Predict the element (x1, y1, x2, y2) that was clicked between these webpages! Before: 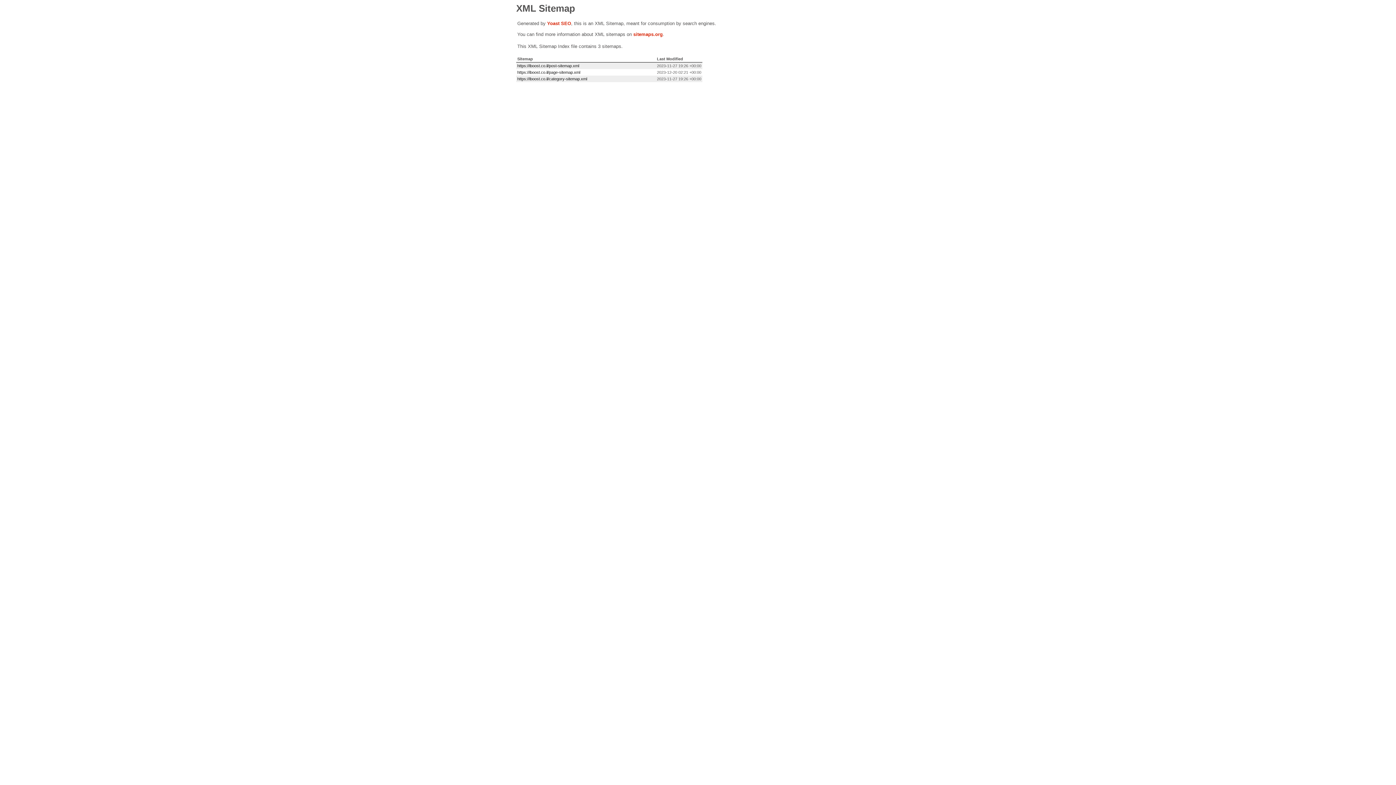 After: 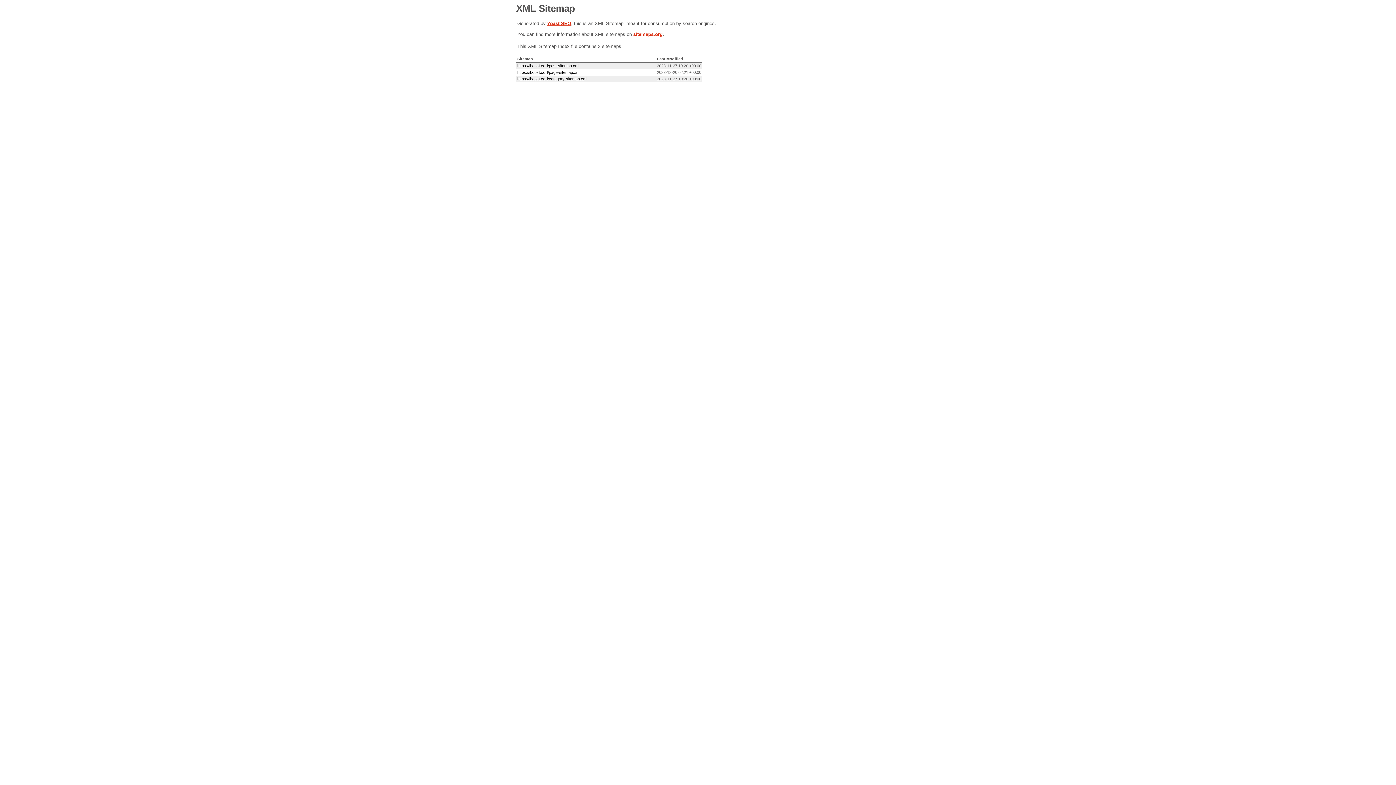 Action: bbox: (547, 20, 571, 26) label: Yoast SEO